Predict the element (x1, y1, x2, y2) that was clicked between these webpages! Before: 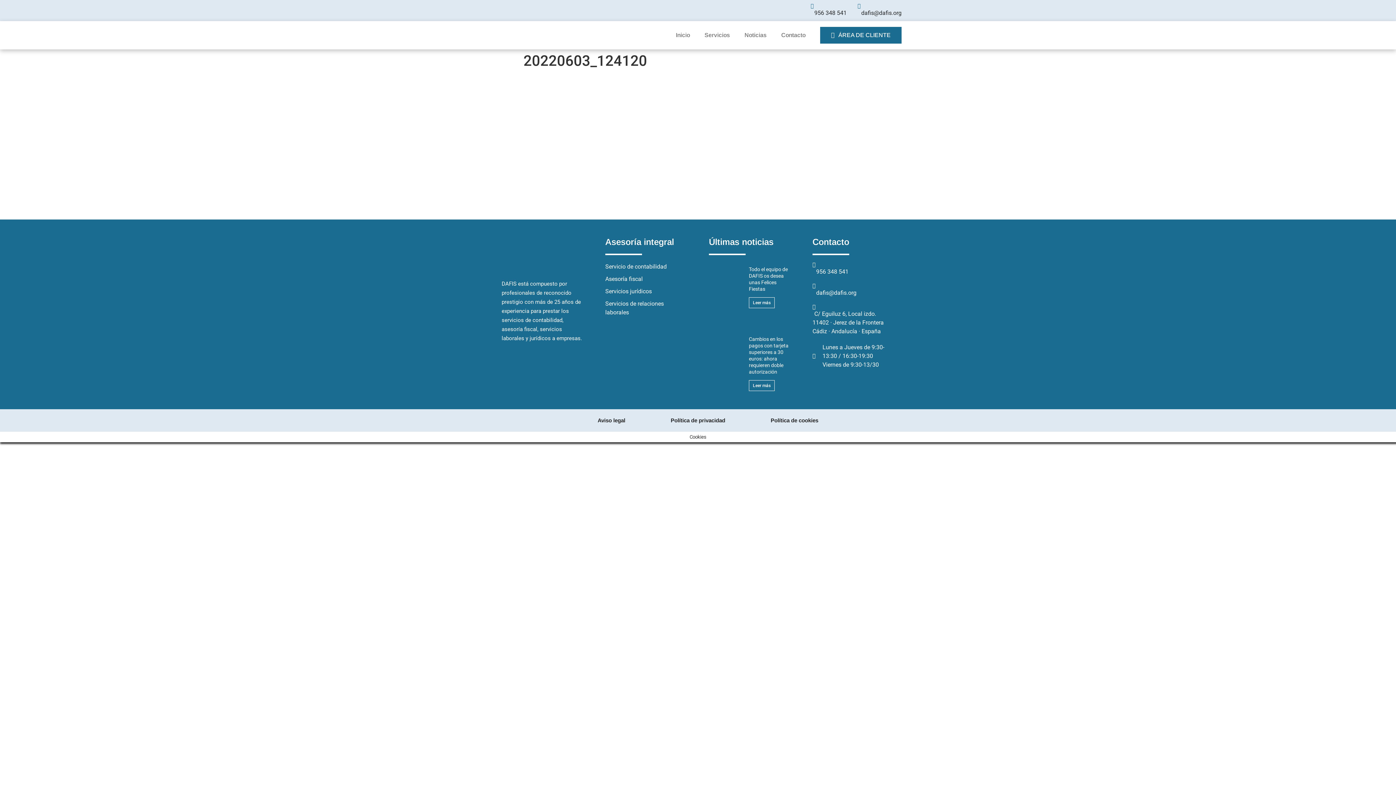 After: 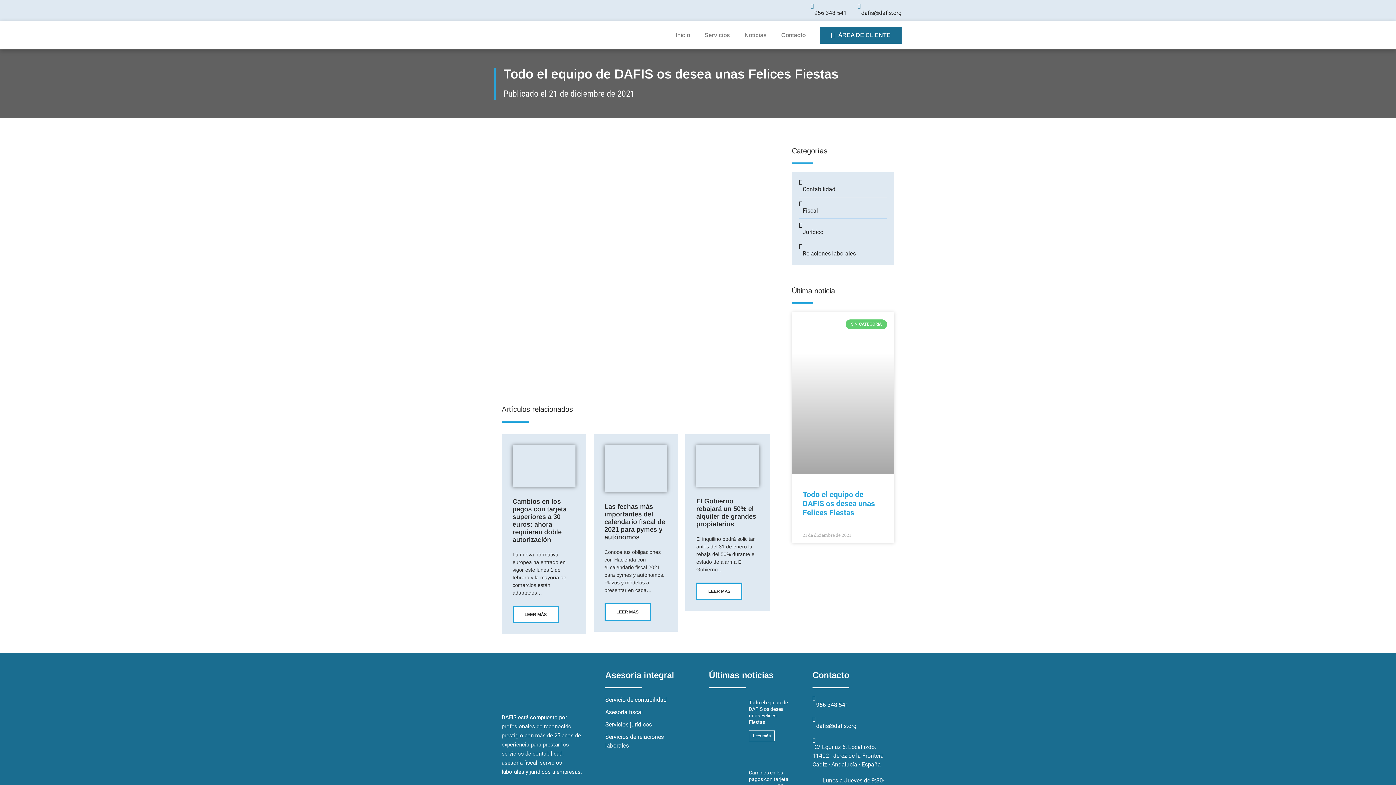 Action: bbox: (749, 297, 774, 308) label: Leer más